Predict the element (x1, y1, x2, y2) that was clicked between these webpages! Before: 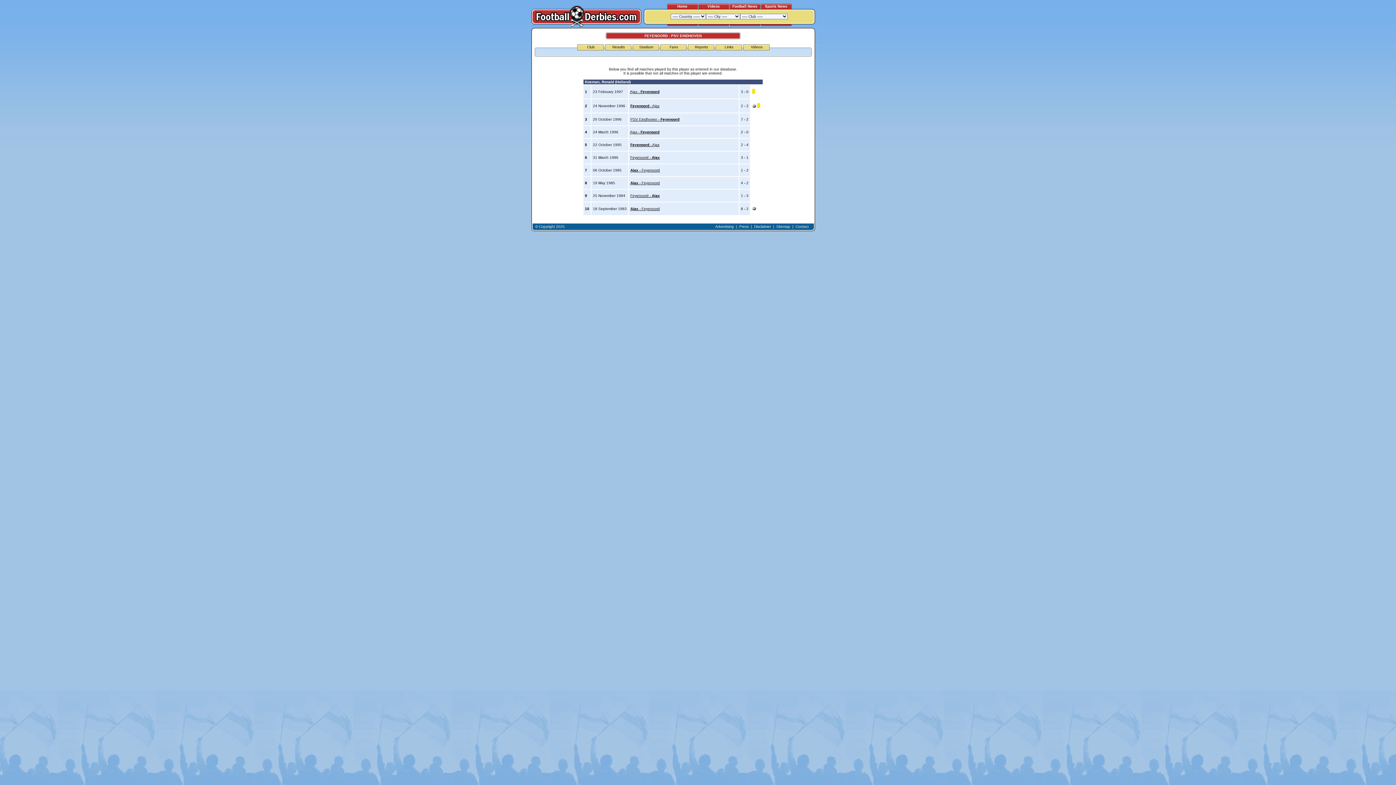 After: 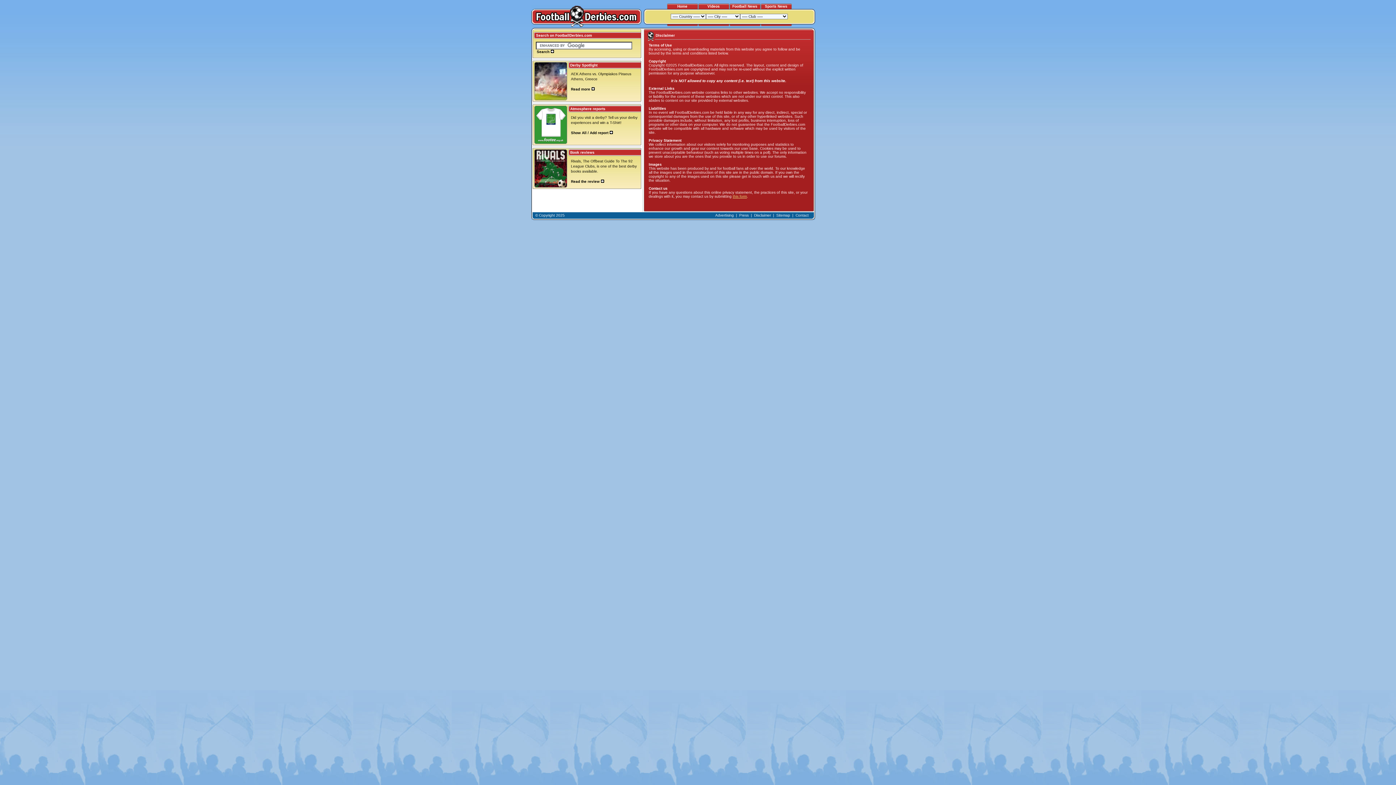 Action: label: Disclaimer bbox: (754, 224, 771, 228)